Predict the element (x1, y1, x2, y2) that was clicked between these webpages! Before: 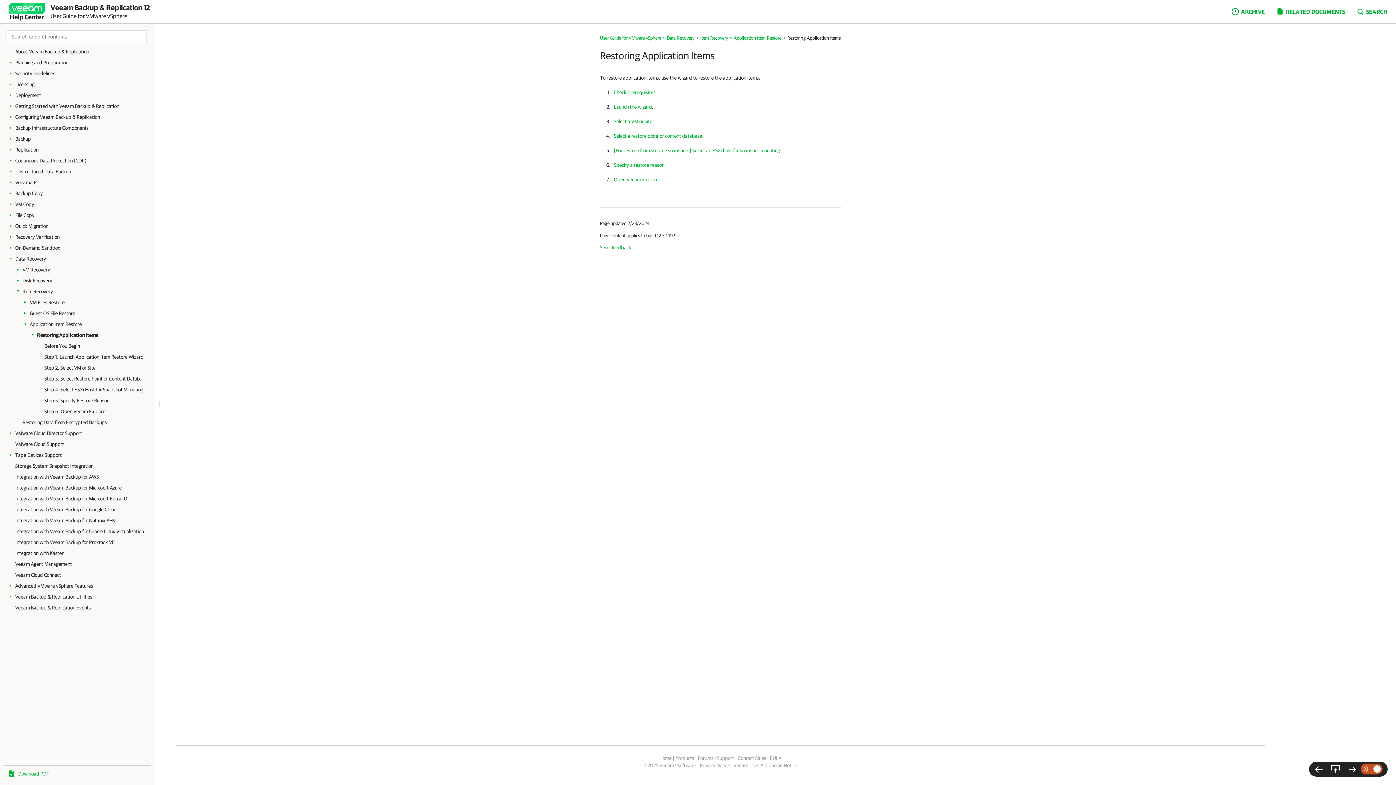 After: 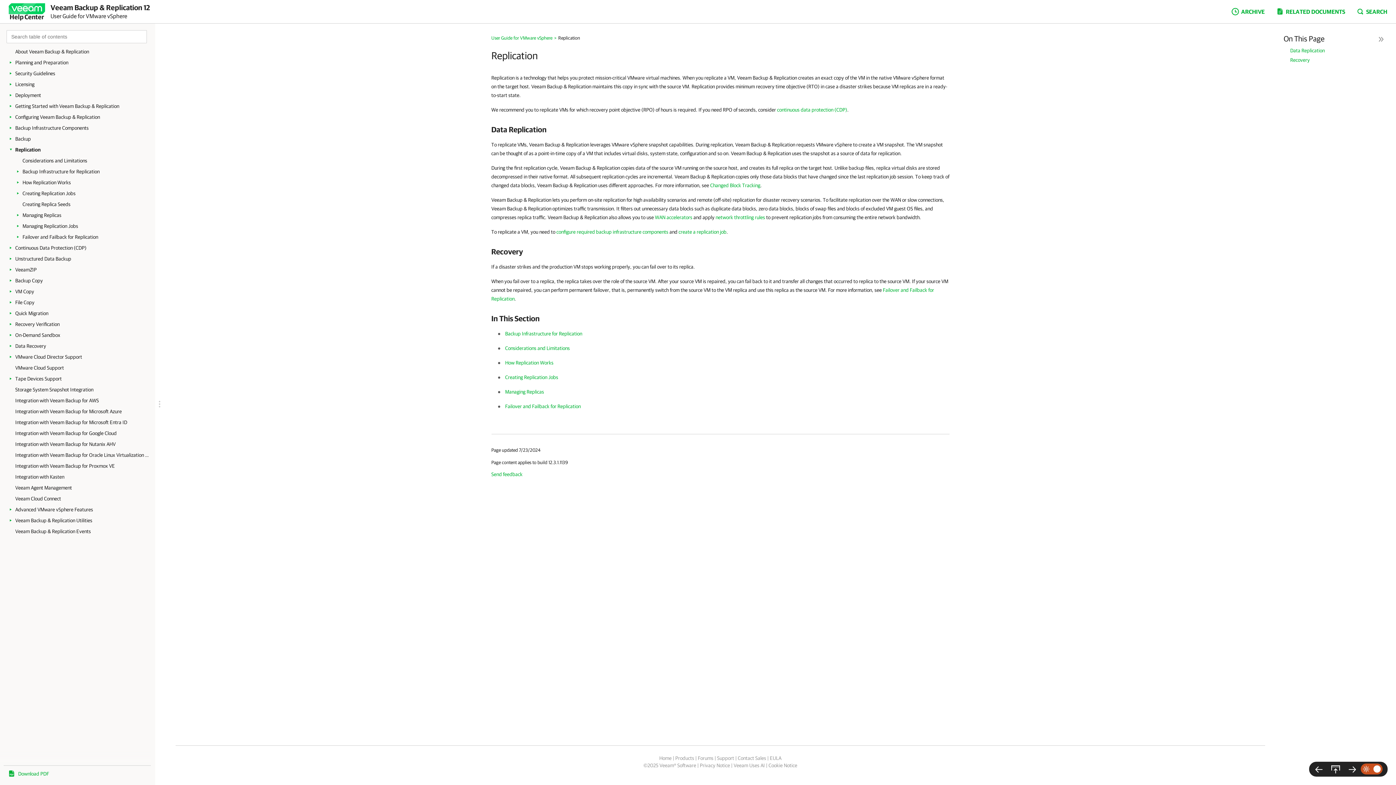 Action: bbox: (15, 144, 151, 155) label: Replication